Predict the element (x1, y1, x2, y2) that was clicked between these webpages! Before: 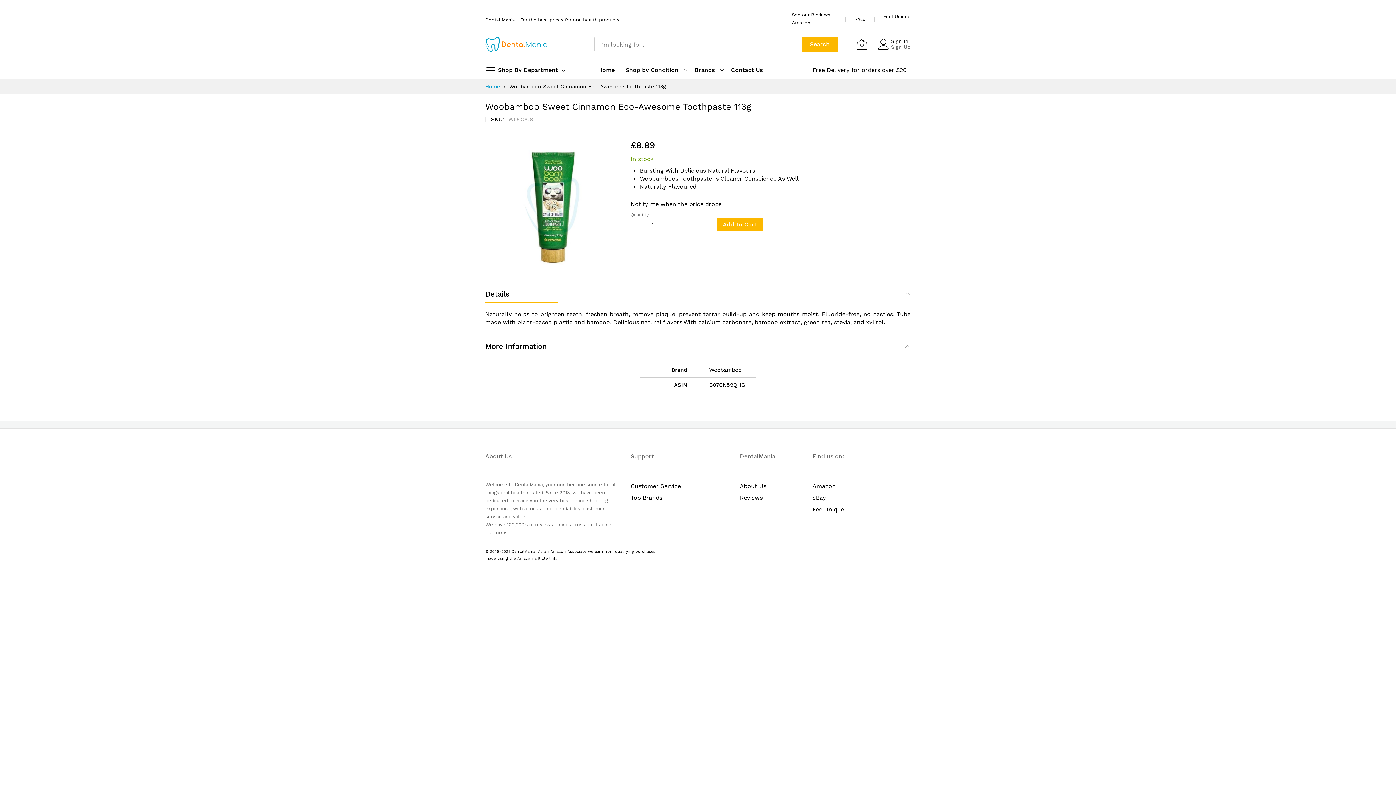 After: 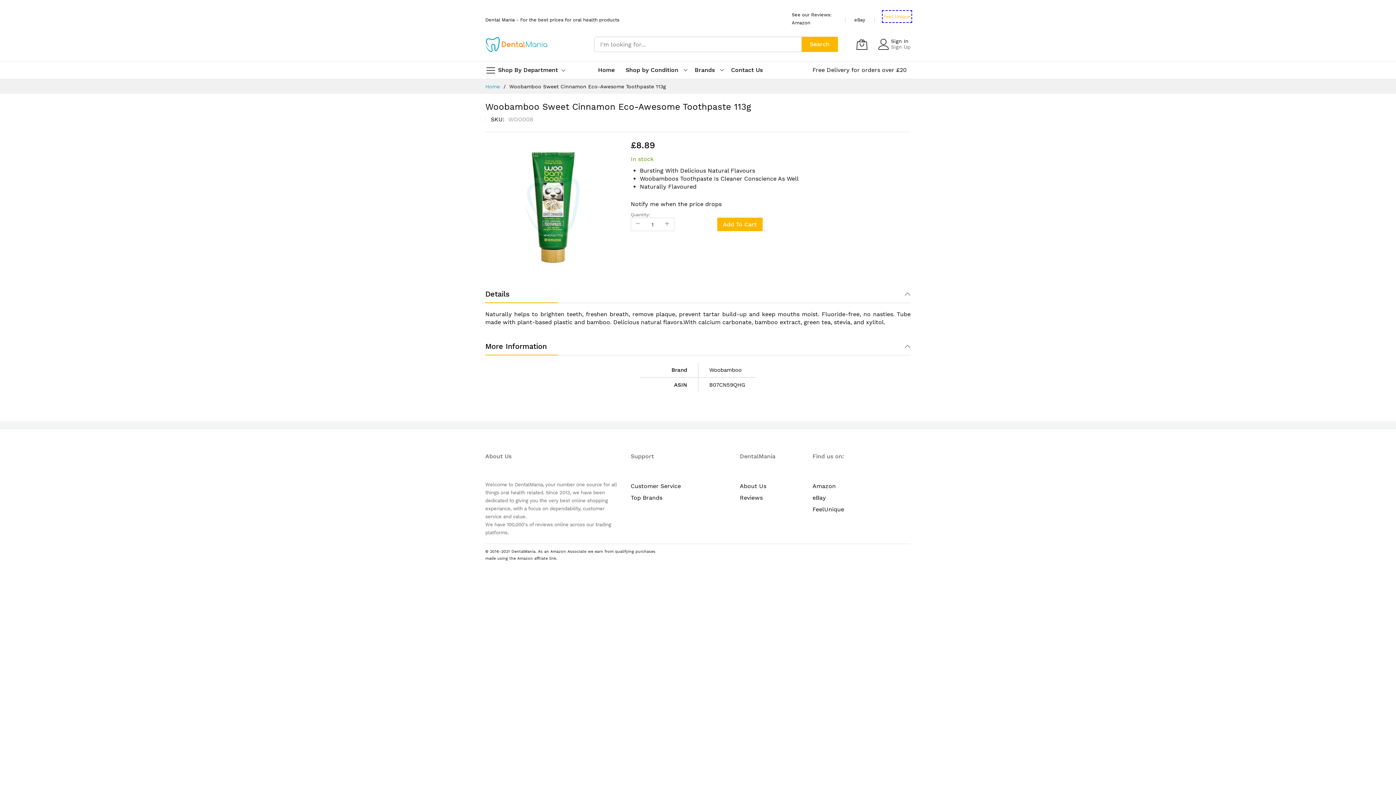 Action: bbox: (883, 11, 910, 21) label: Feel Unique